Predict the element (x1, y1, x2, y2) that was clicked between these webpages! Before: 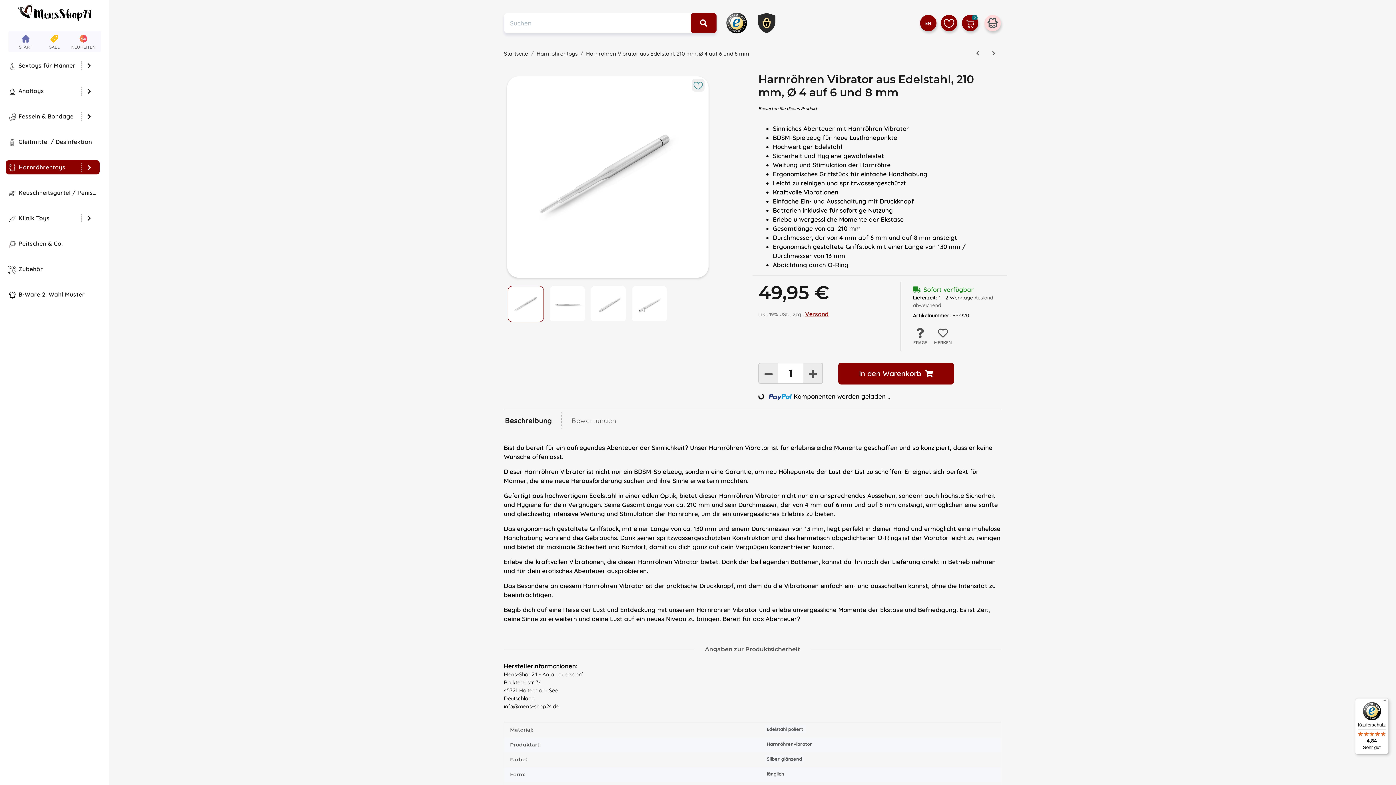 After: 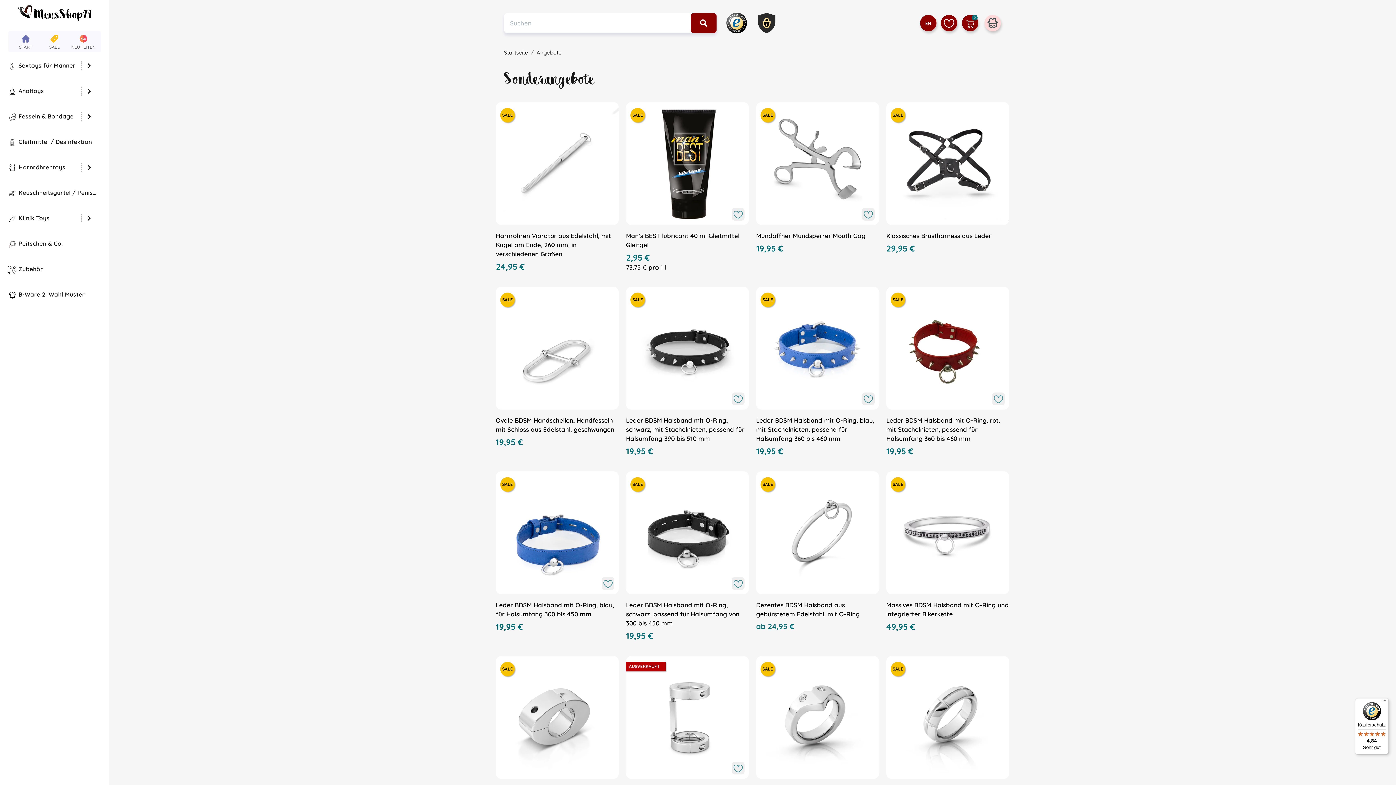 Action: bbox: (40, 33, 68, 50) label:  SALE